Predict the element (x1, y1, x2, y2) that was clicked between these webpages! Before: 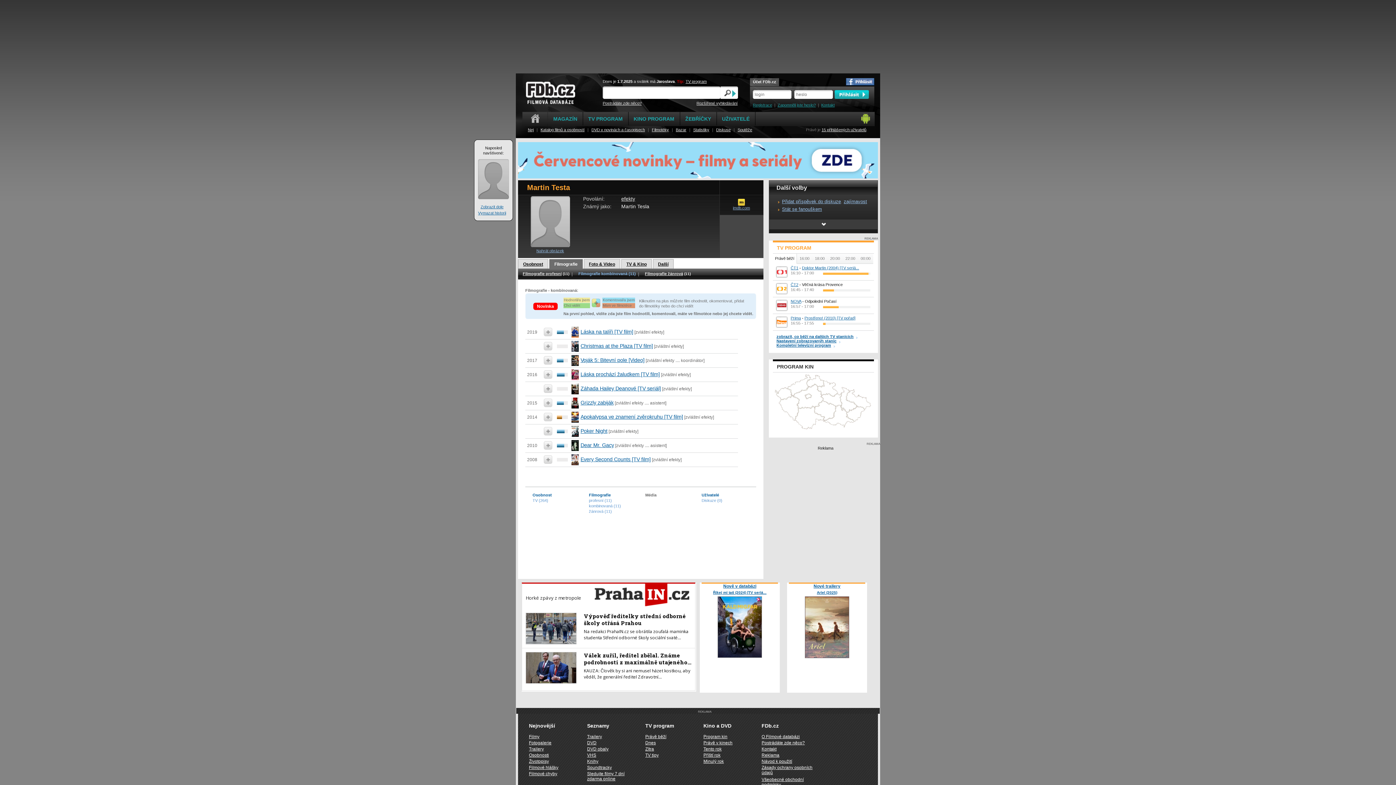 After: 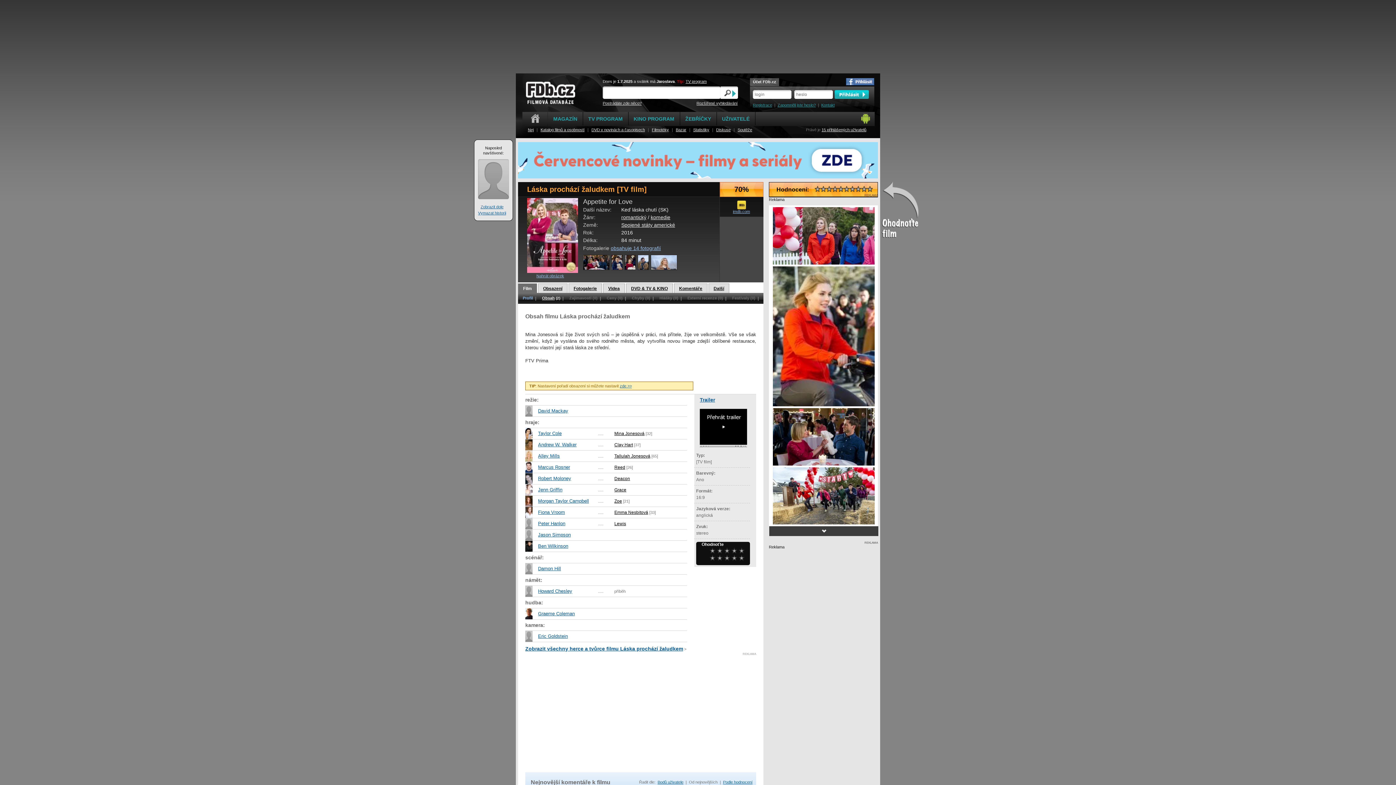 Action: bbox: (571, 371, 578, 376)